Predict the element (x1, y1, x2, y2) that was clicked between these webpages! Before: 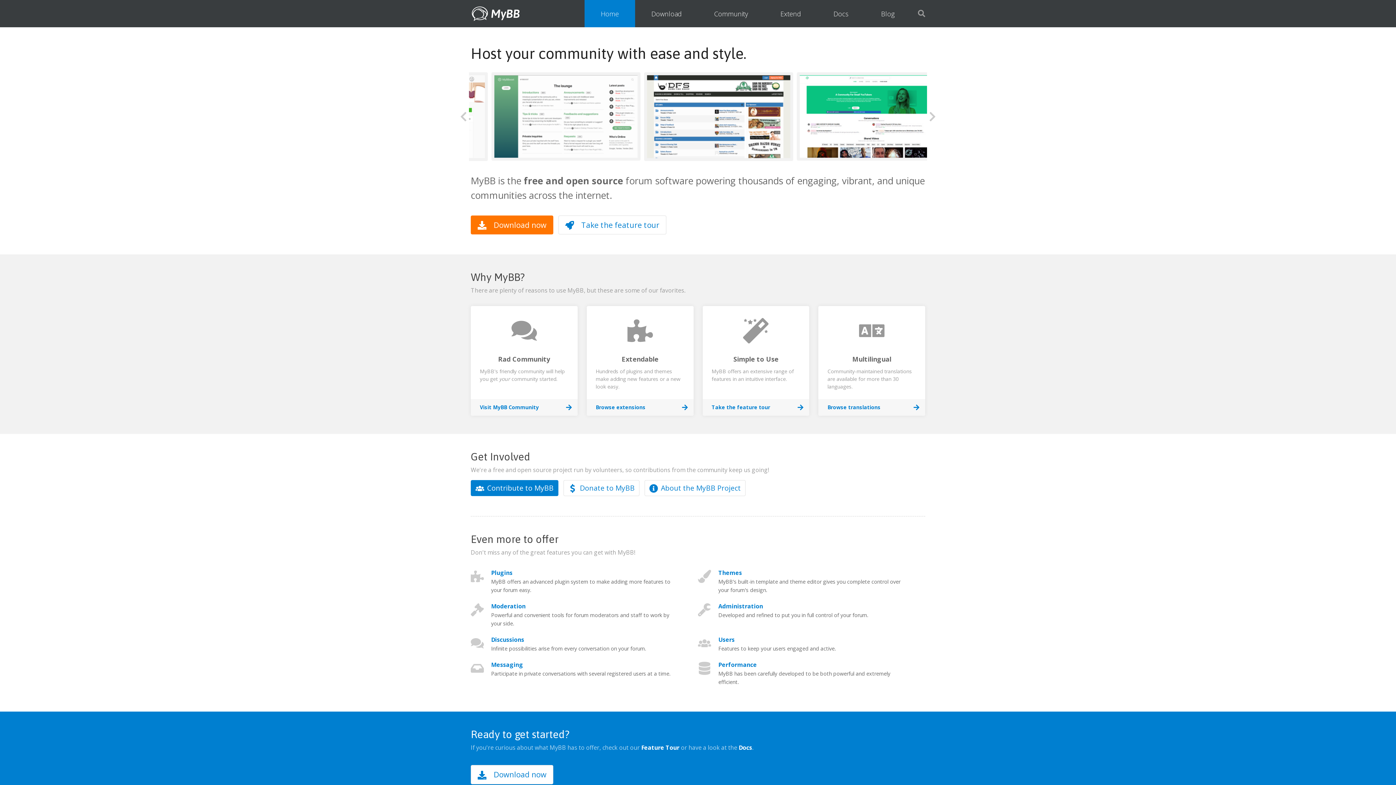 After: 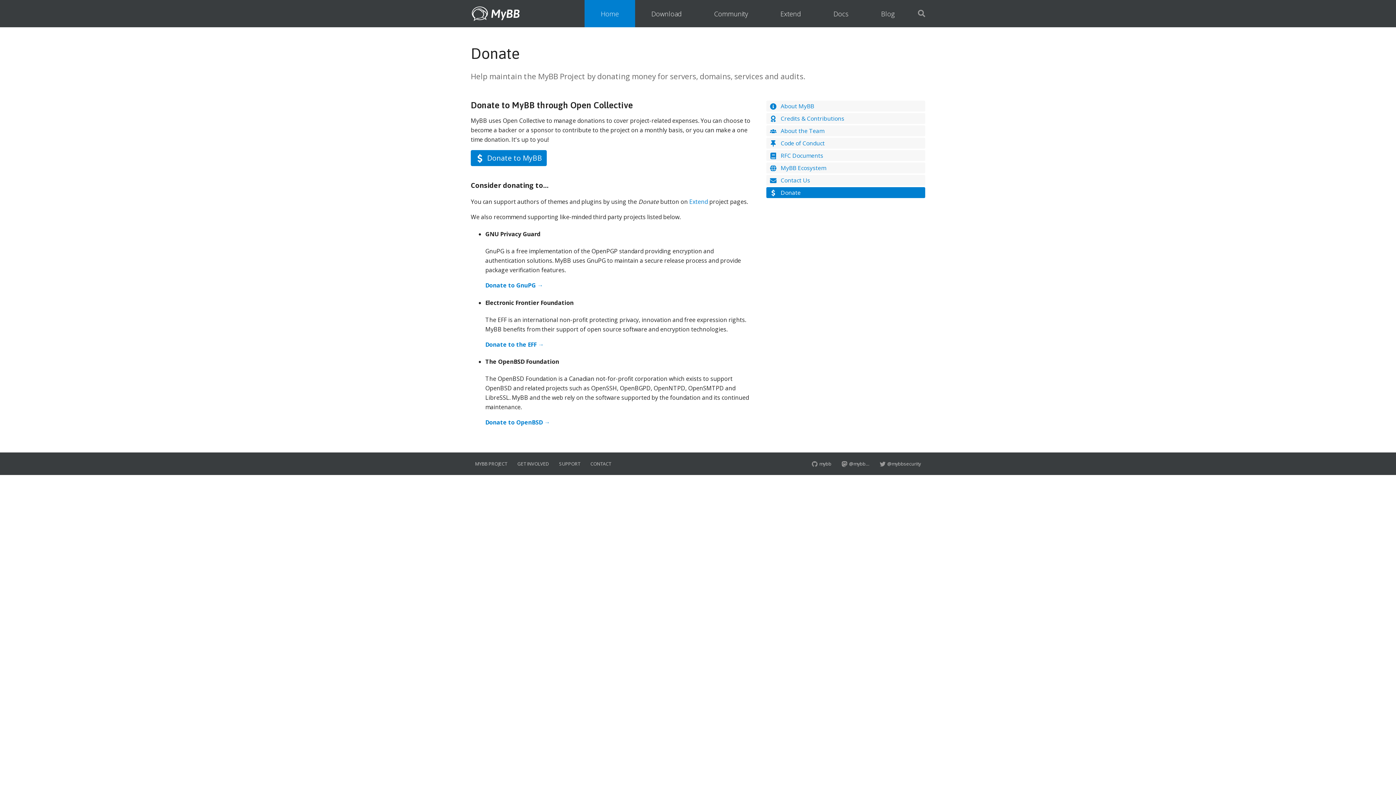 Action: bbox: (563, 480, 639, 496) label: Donate to MyBB